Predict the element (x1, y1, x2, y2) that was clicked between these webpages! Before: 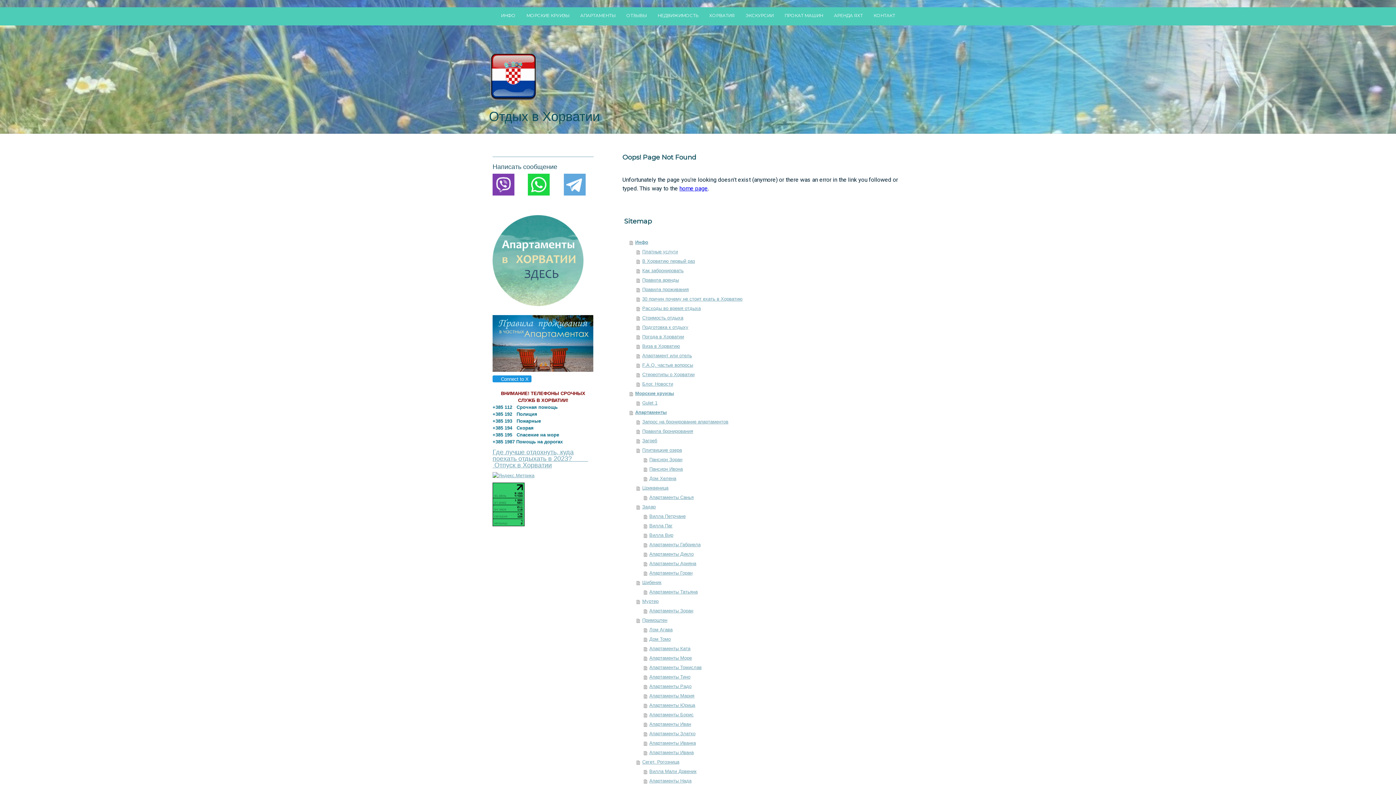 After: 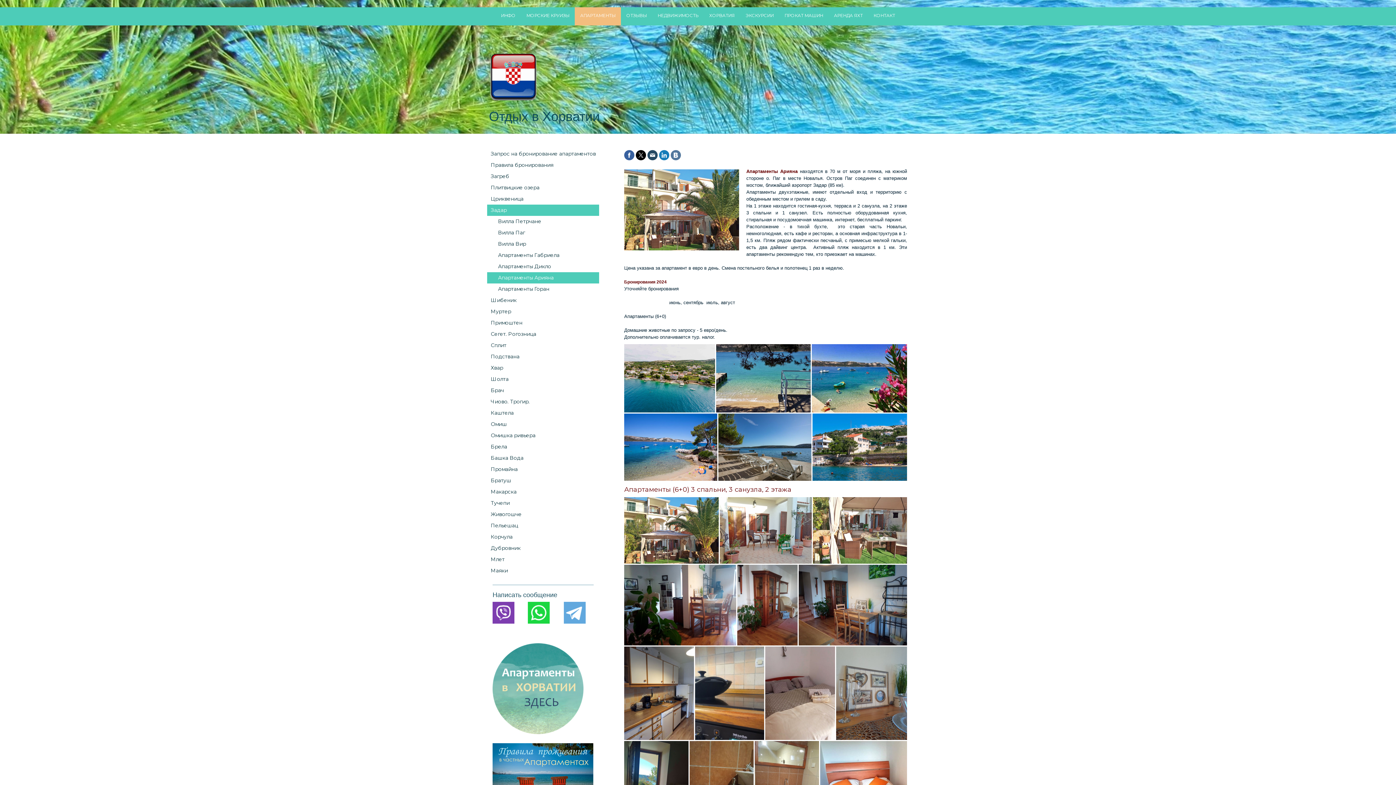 Action: bbox: (643, 559, 909, 568) label: Апартаменты Арияна